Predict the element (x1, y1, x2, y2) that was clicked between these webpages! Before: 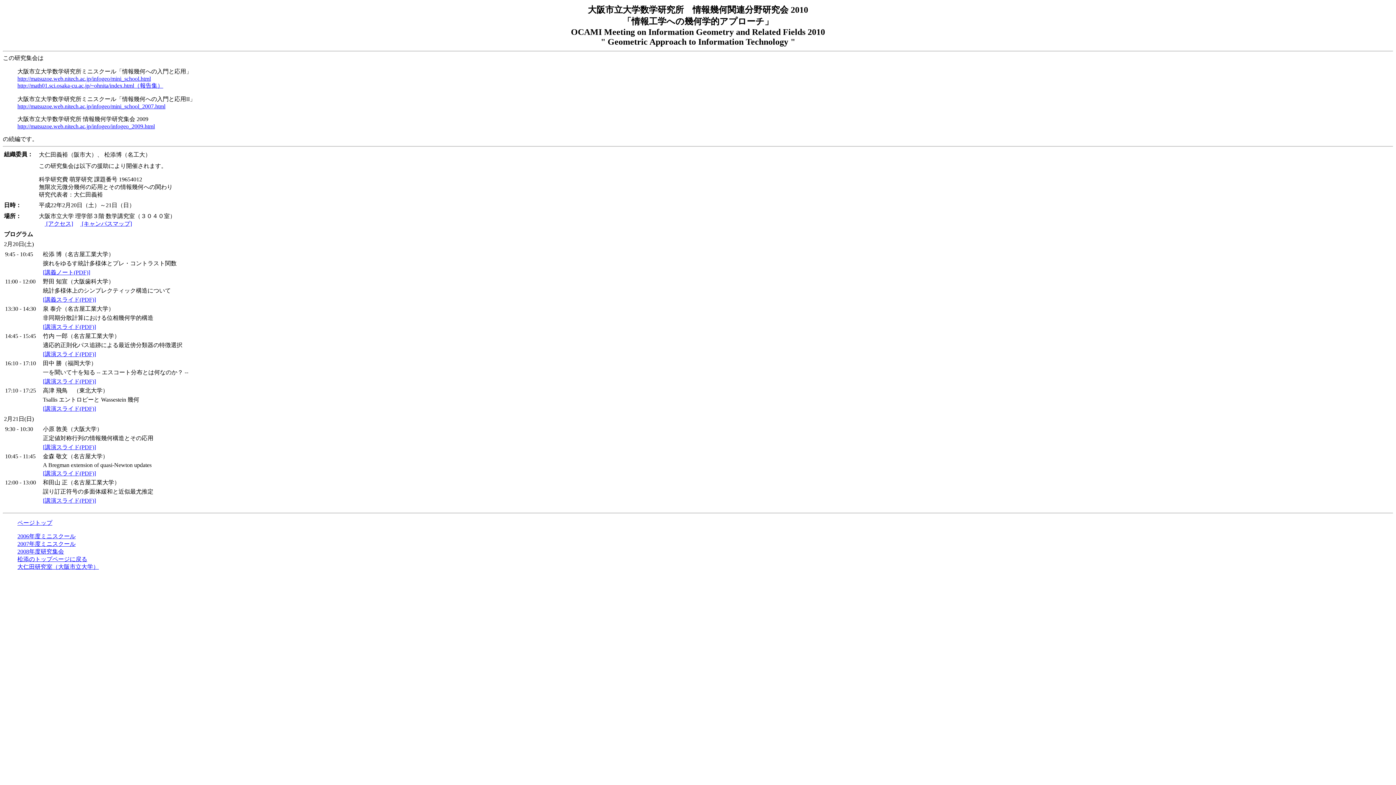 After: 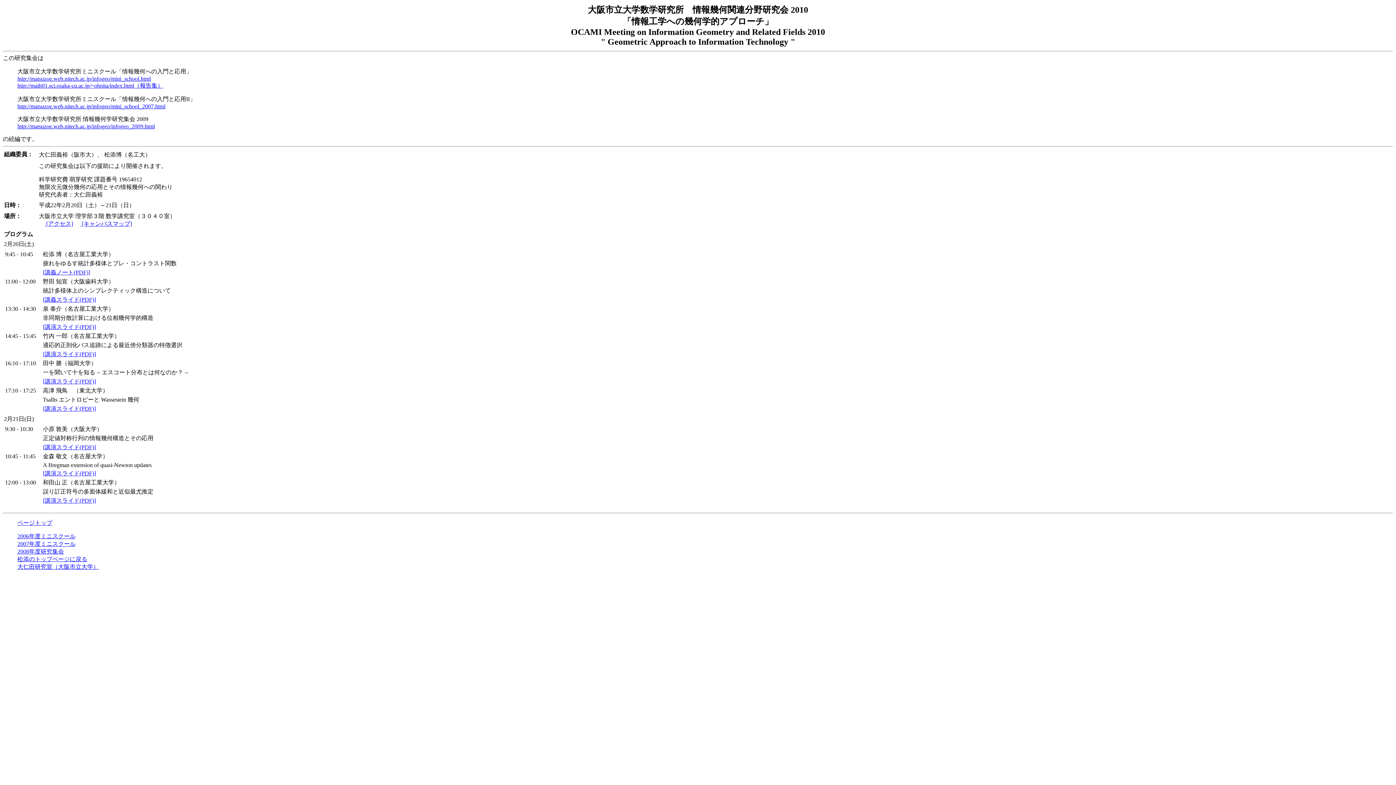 Action: bbox: (42, 444, 96, 450) label: [講演スライド(PDF)]